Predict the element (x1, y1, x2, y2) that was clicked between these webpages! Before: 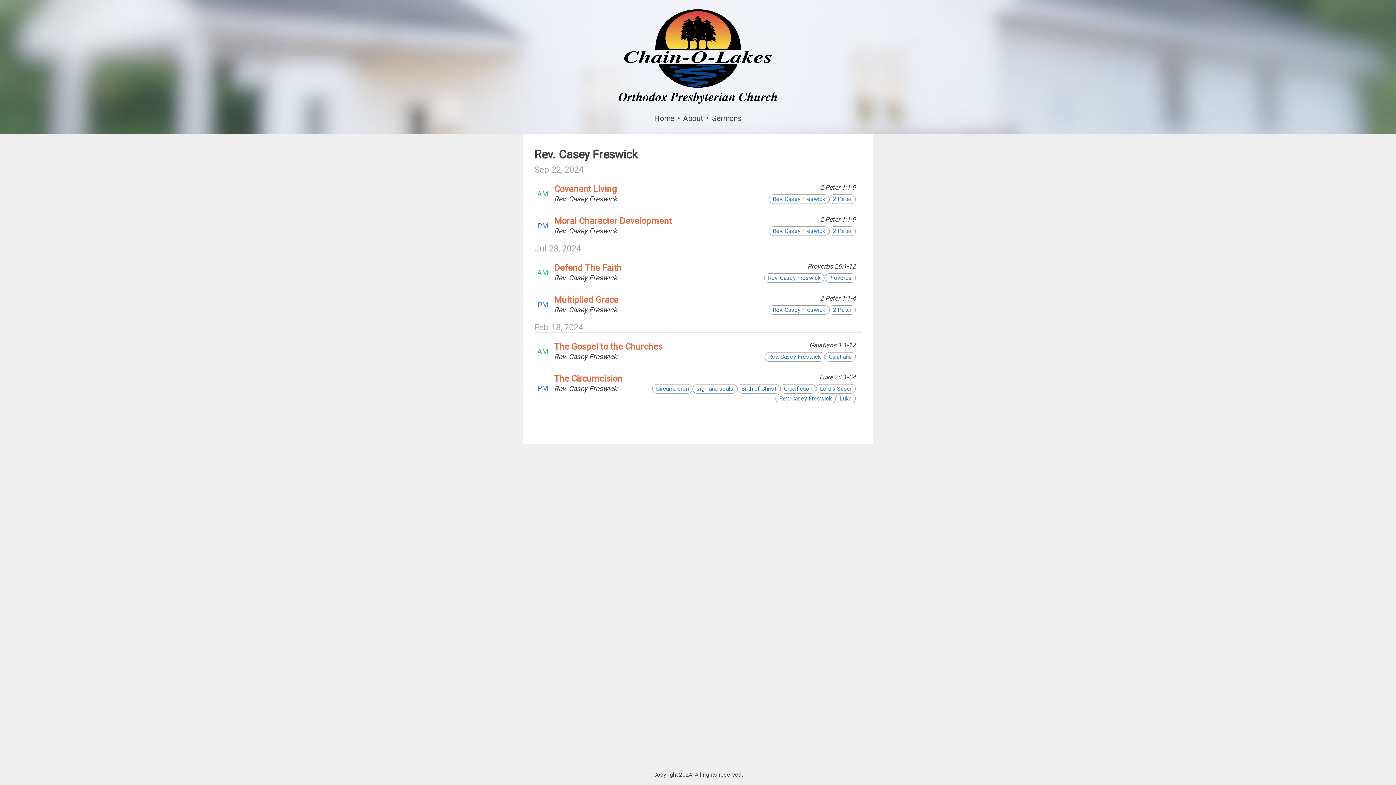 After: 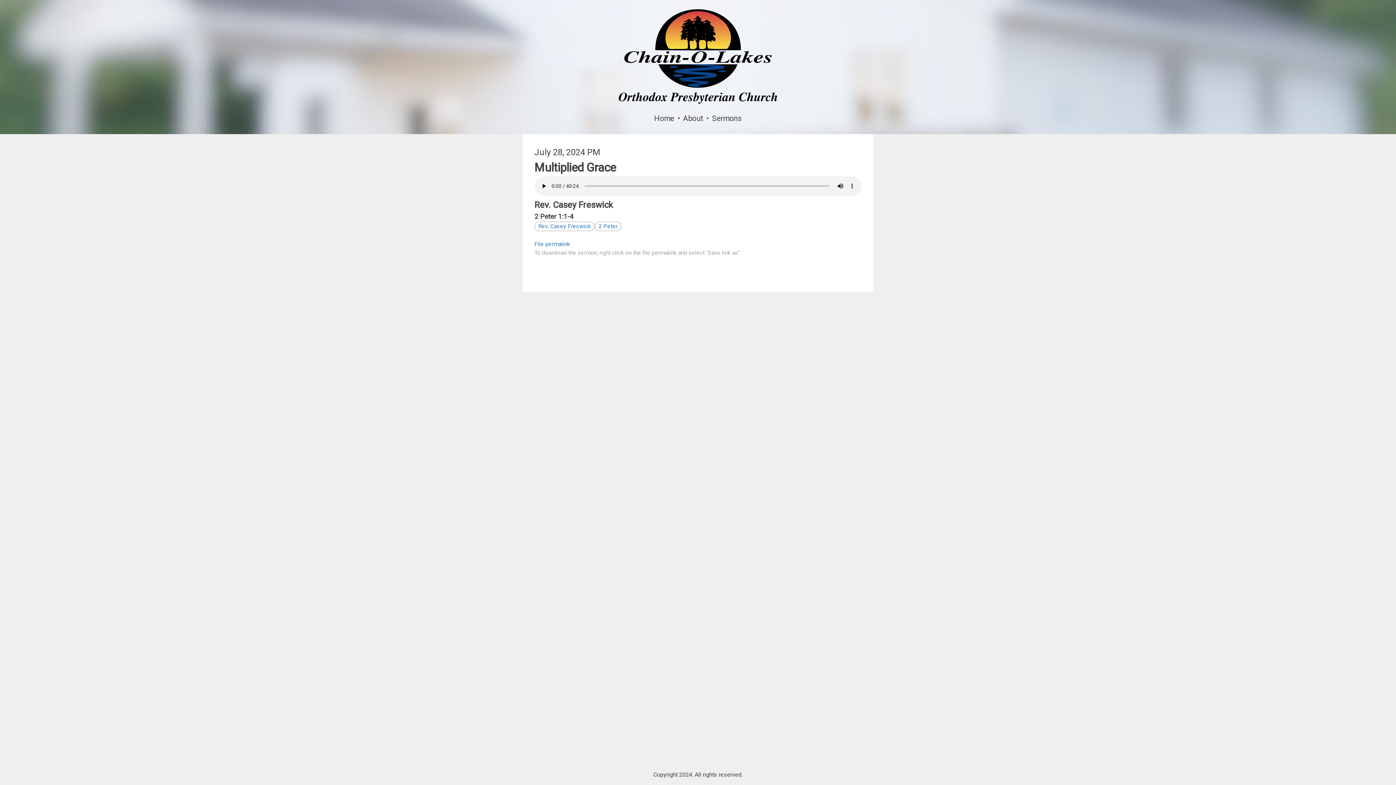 Action: label: Multiplied Grace bbox: (554, 294, 820, 305)